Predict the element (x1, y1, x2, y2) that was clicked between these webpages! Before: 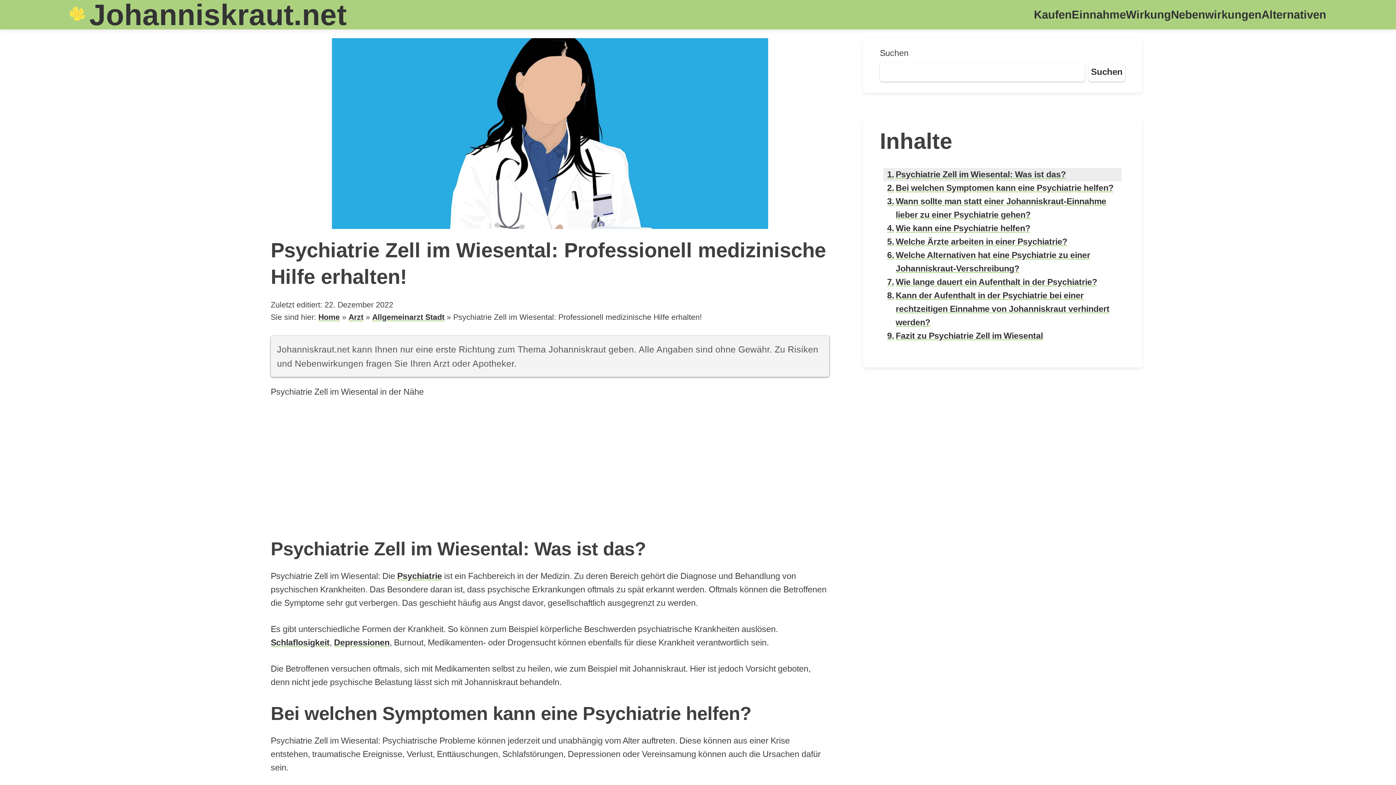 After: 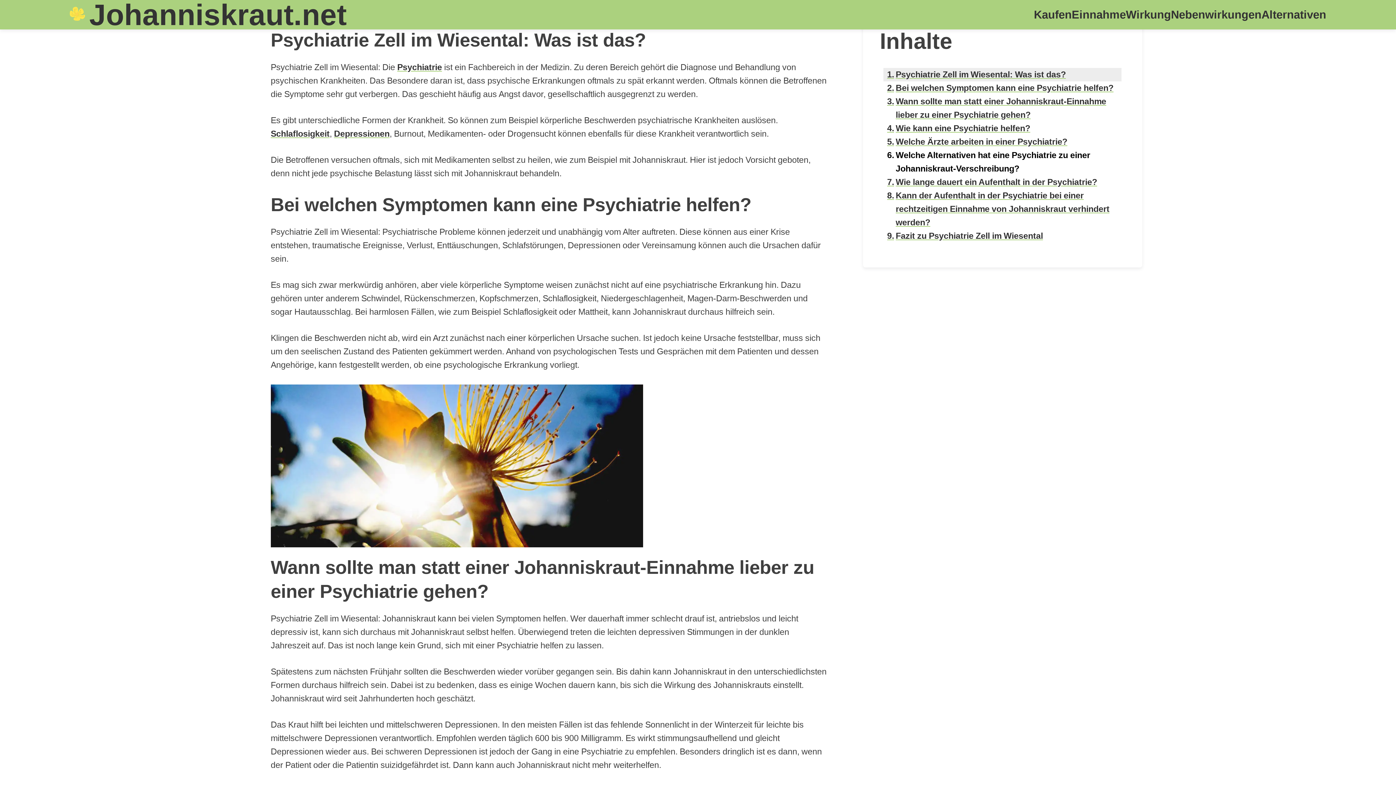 Action: bbox: (883, 167, 1066, 181) label: Psychiatrie Zell im Wiesental: Was ist das?